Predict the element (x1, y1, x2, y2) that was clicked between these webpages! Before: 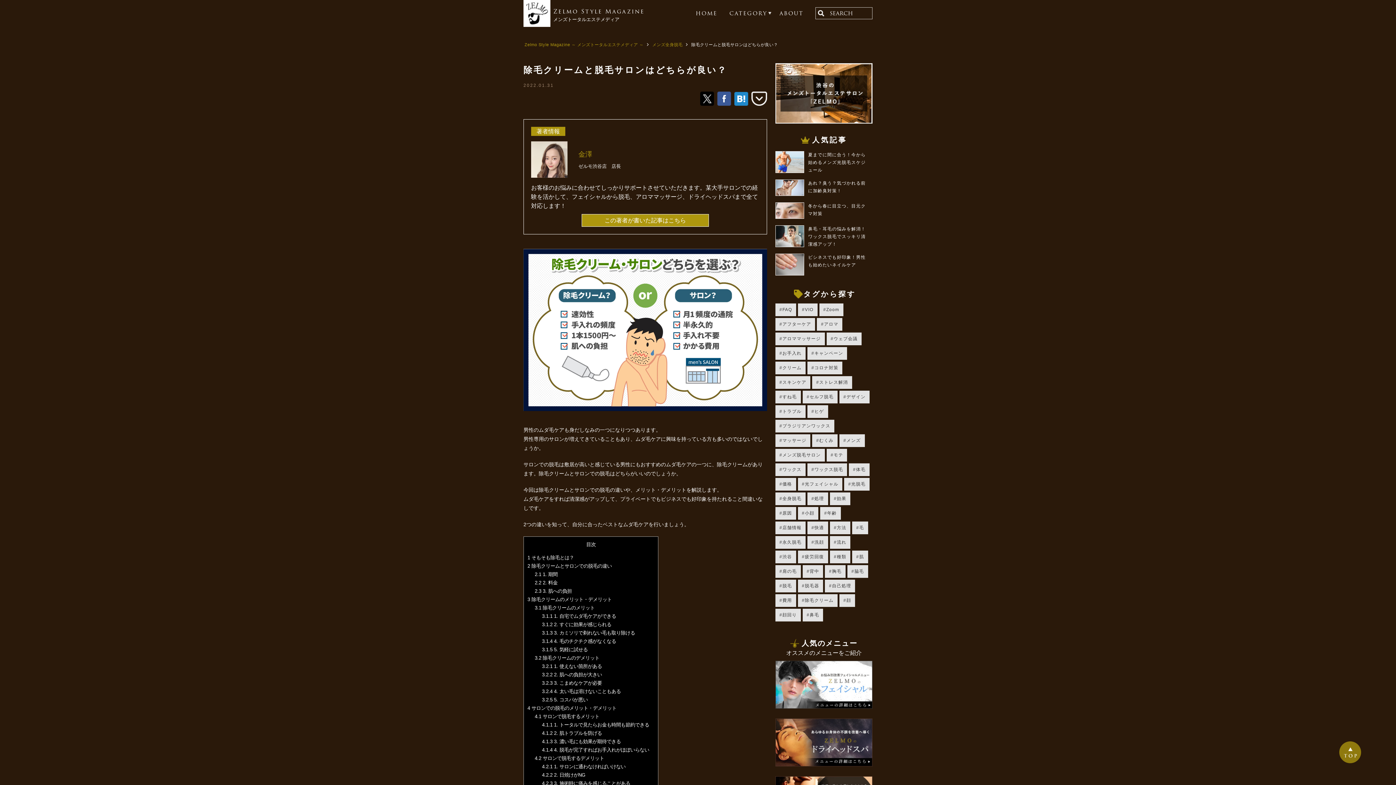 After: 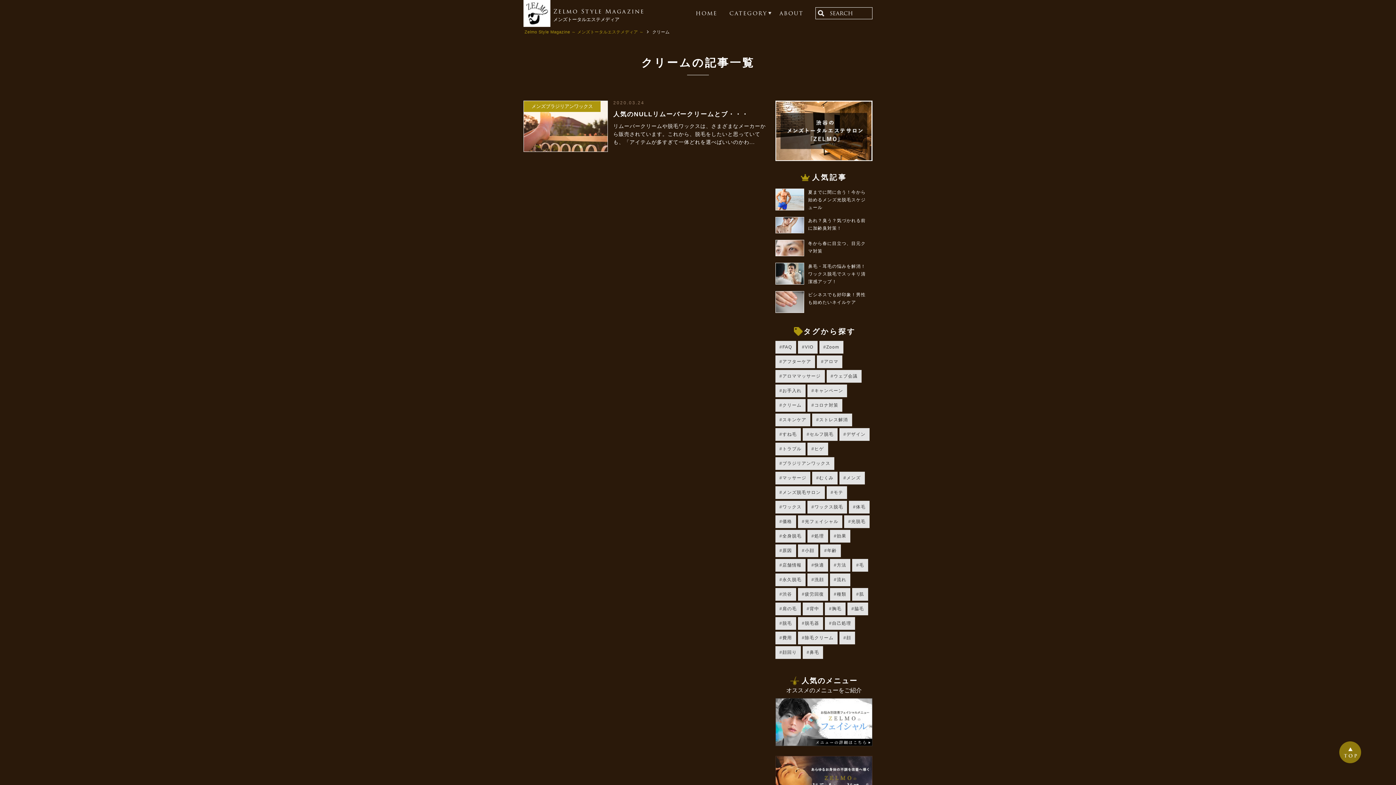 Action: bbox: (775, 361, 805, 374) label: クリーム